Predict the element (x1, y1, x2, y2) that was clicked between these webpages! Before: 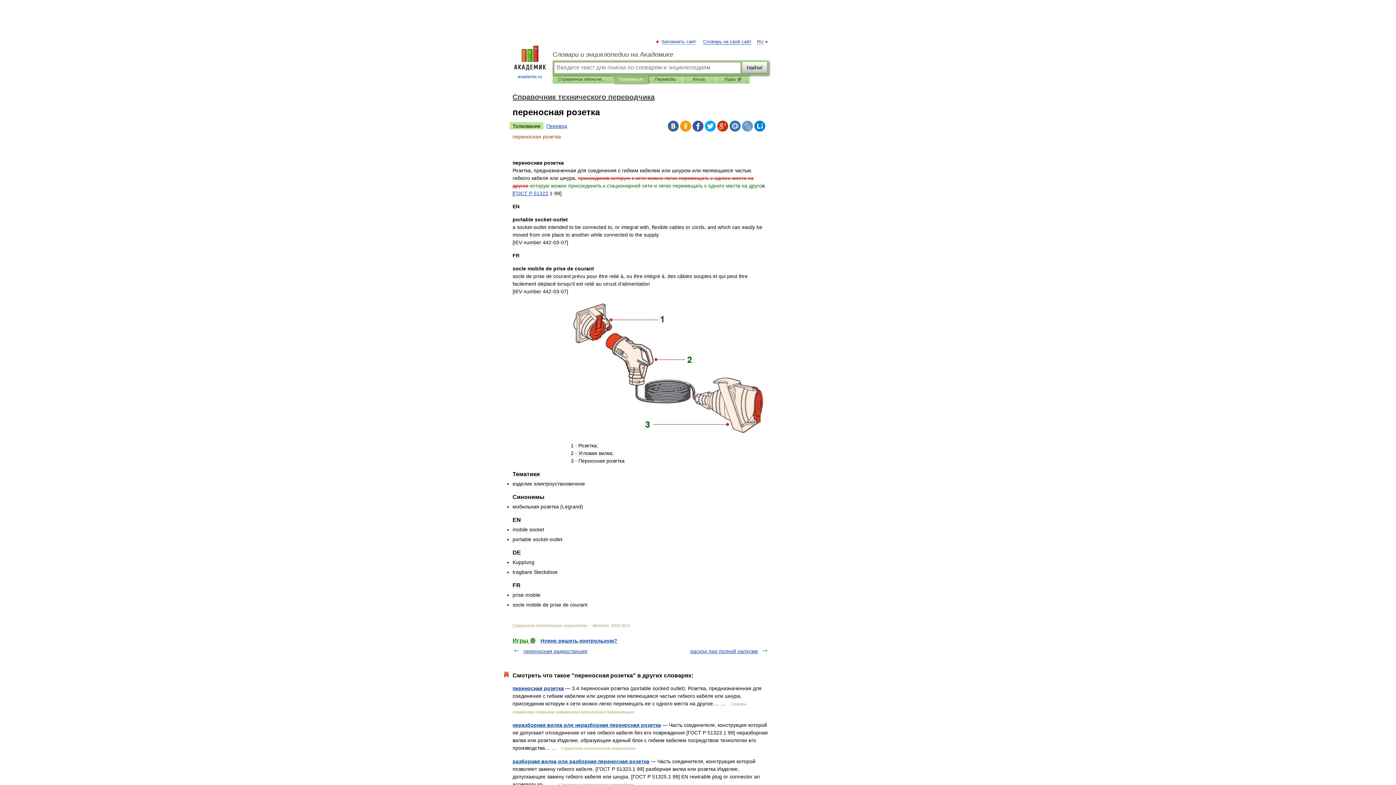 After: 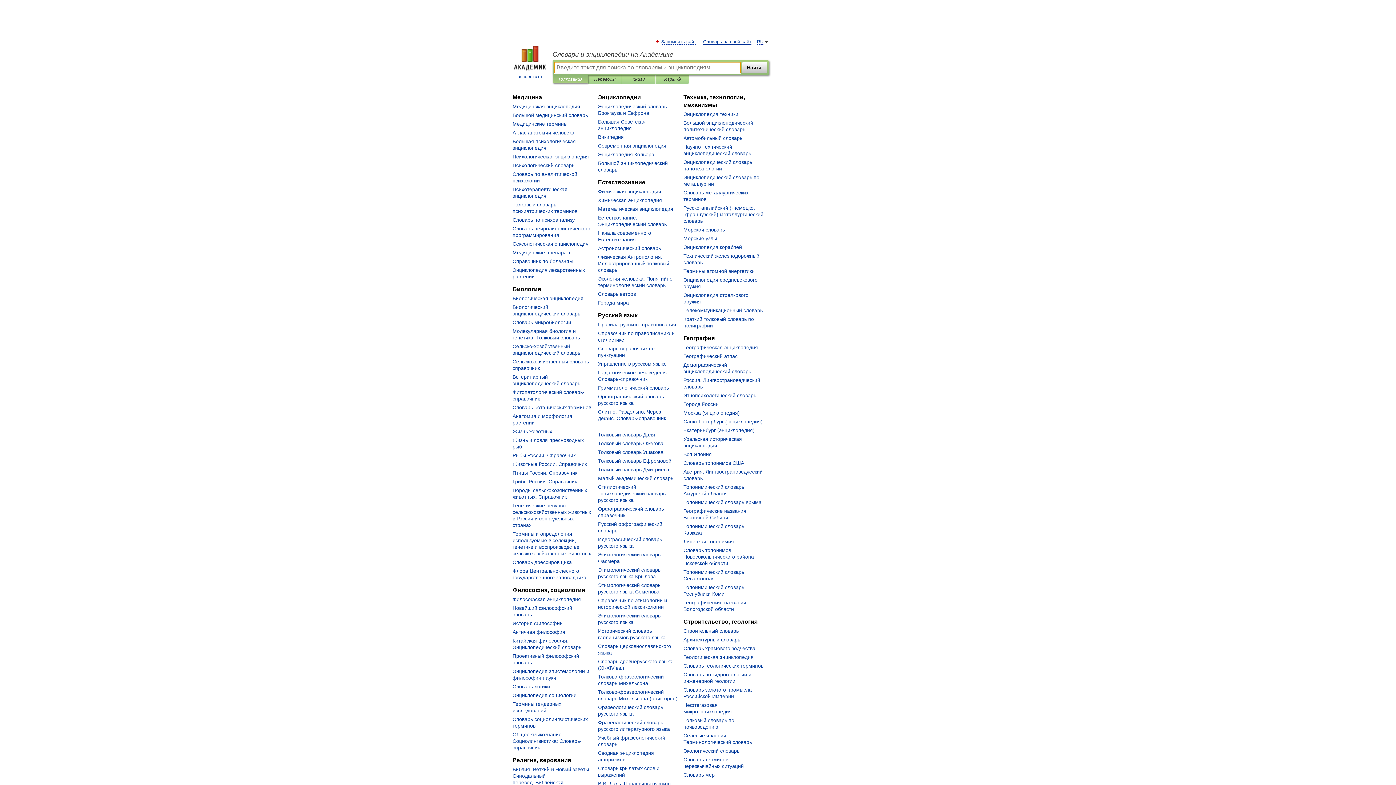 Action: bbox: (507, 45, 552, 80) label: 
academic.ru